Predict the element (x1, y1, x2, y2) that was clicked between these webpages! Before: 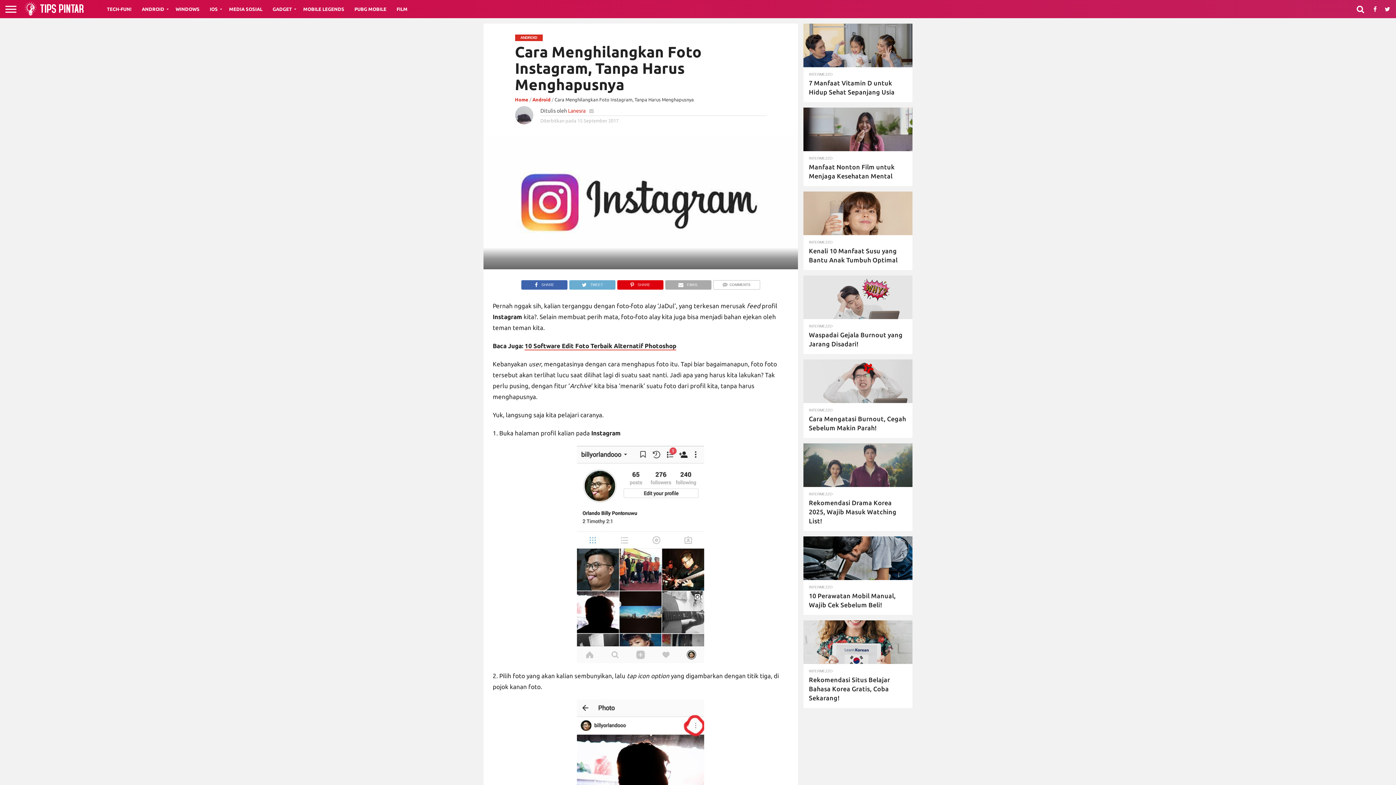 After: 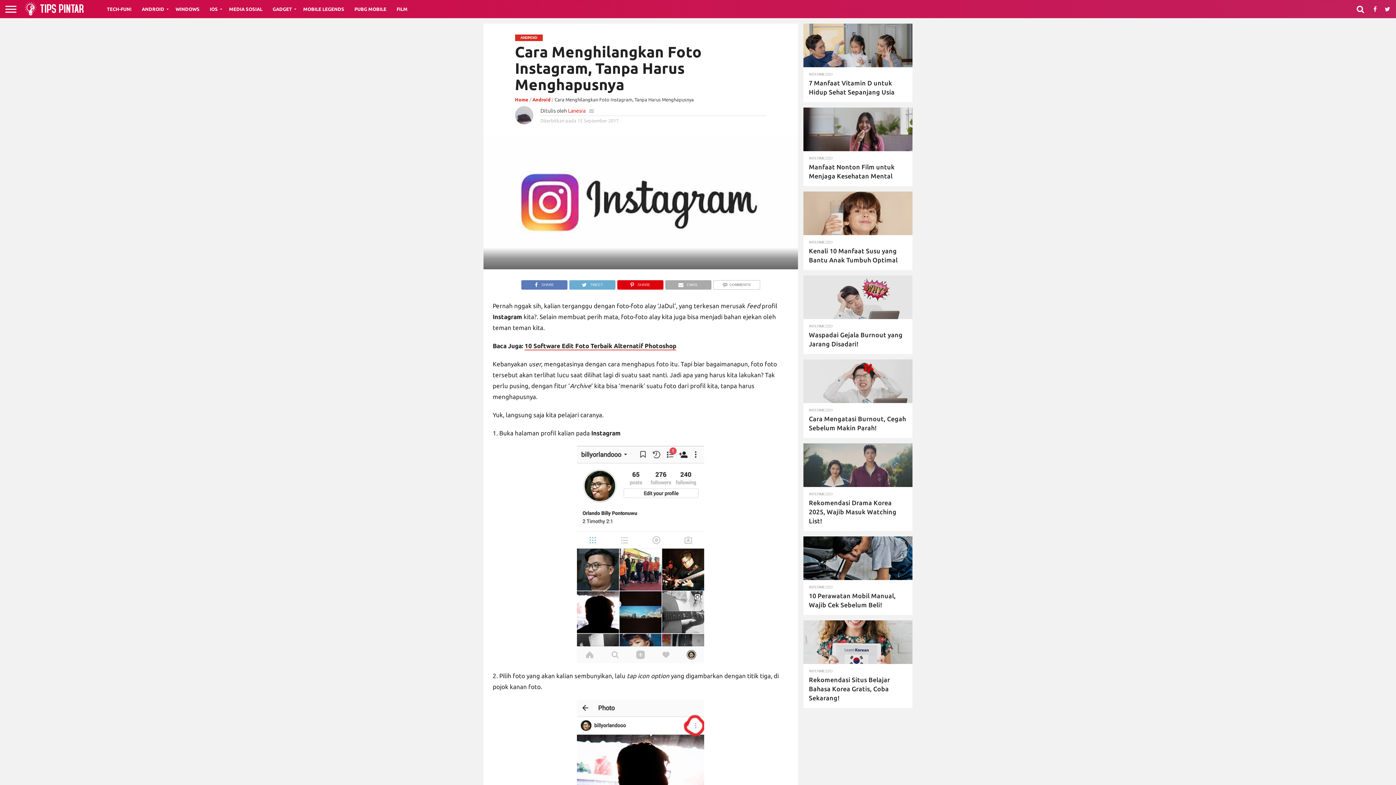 Action: bbox: (521, 280, 567, 286) label: SHARE